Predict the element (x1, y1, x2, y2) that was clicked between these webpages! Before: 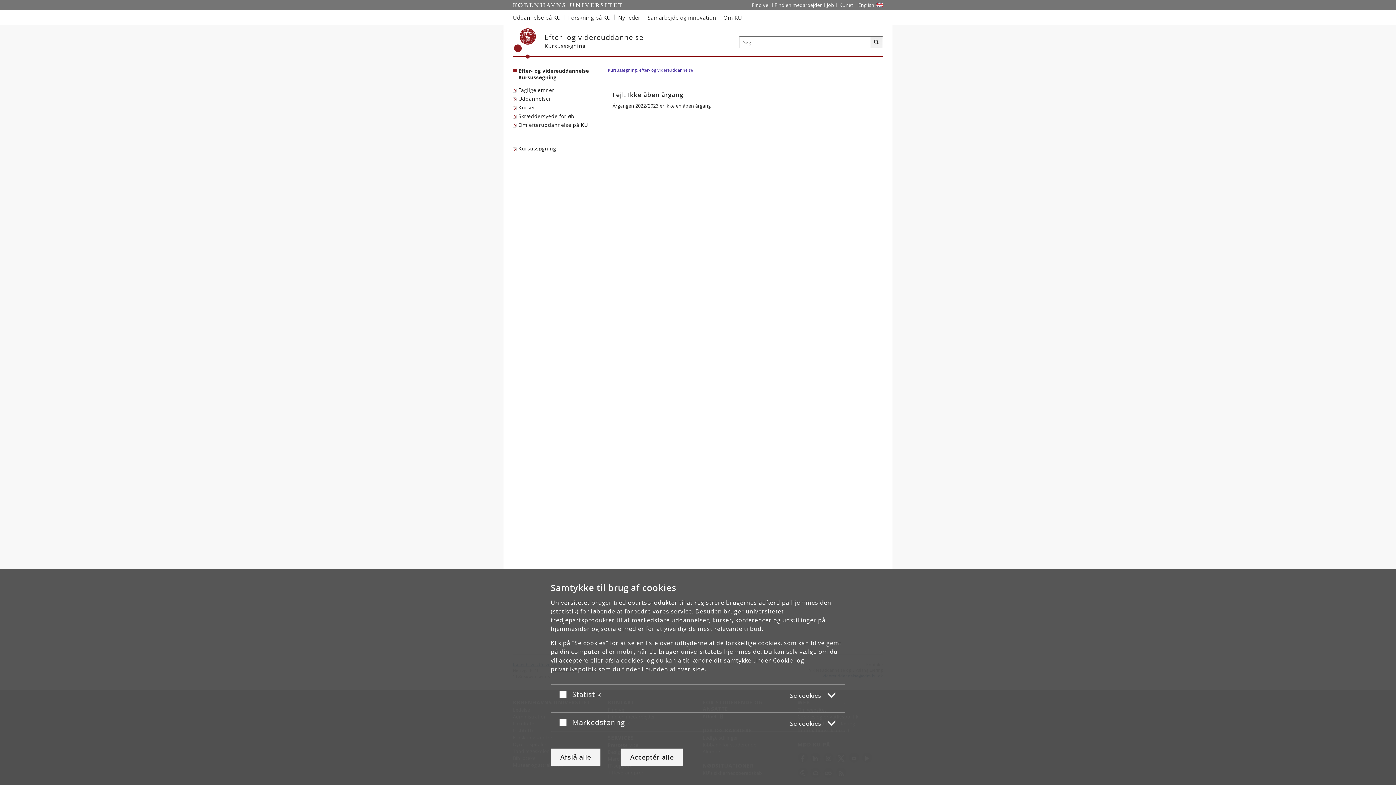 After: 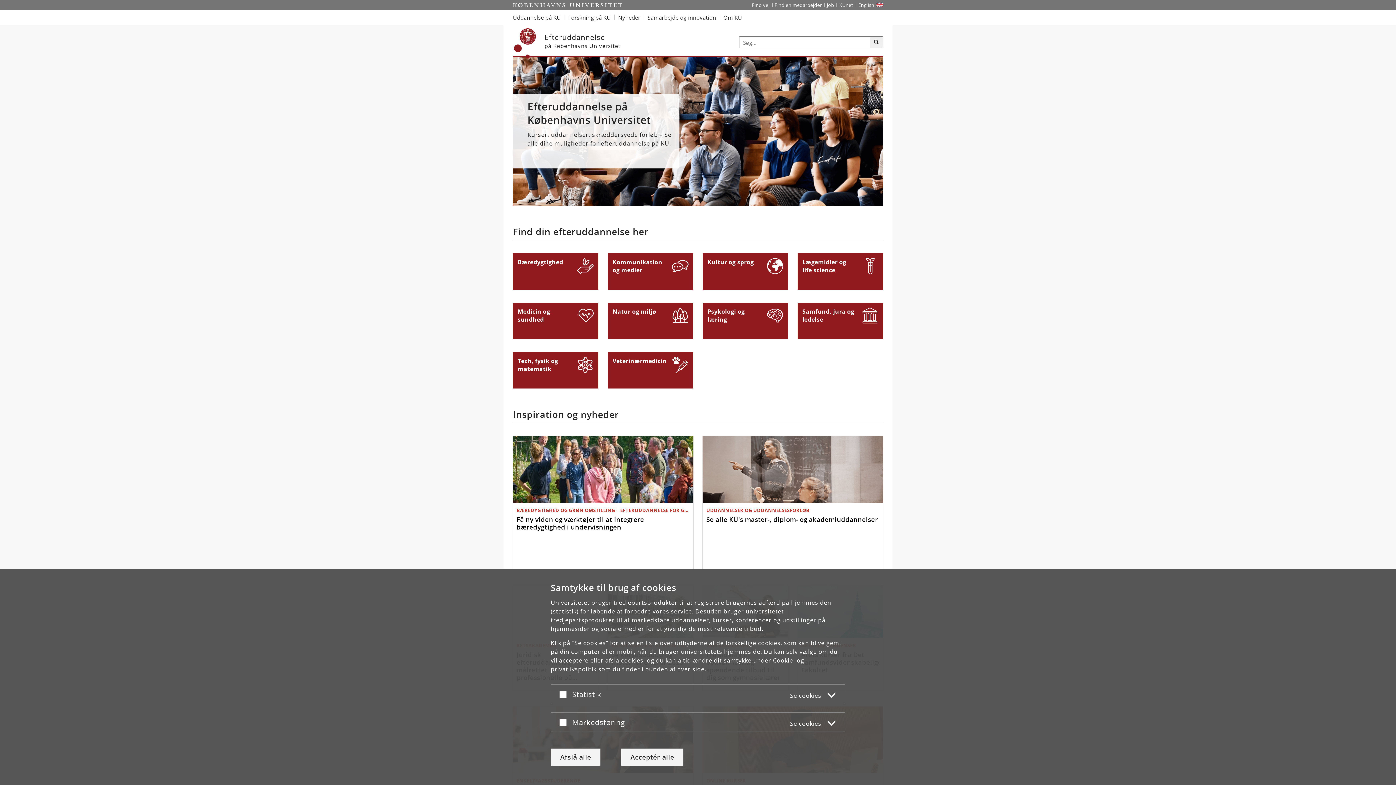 Action: label: Københavns Universitet bbox: (514, 28, 536, 58)